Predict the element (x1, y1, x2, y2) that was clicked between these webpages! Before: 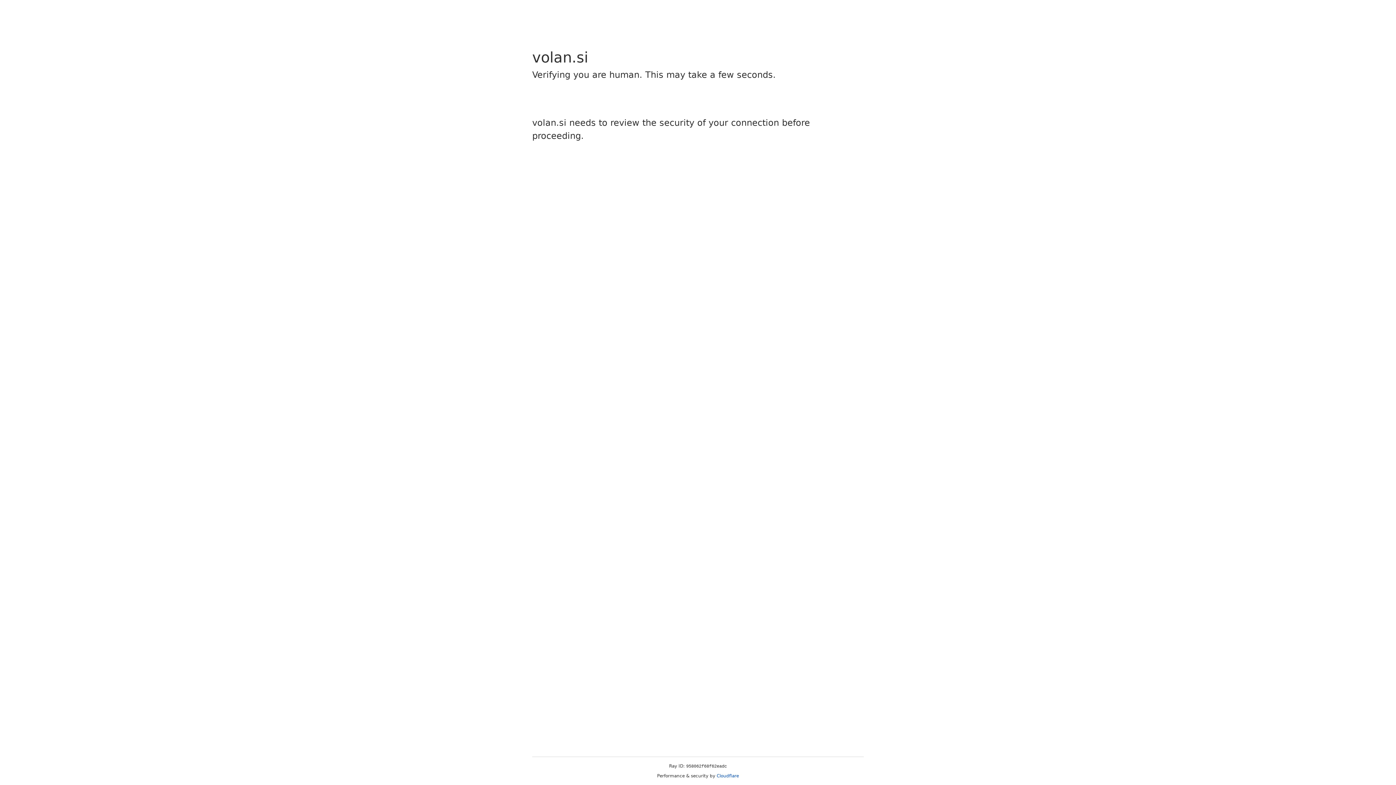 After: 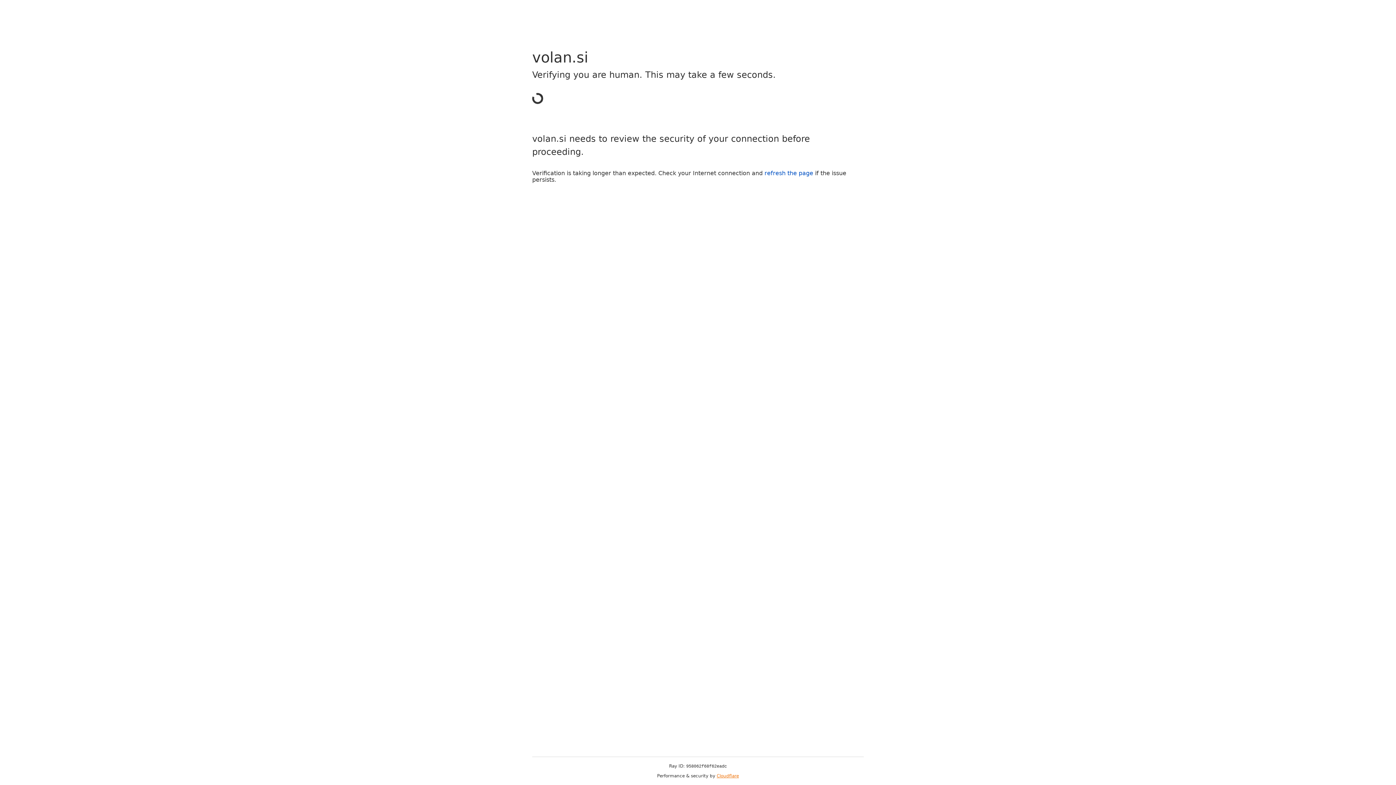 Action: bbox: (716, 773, 739, 778) label: Cloudflare